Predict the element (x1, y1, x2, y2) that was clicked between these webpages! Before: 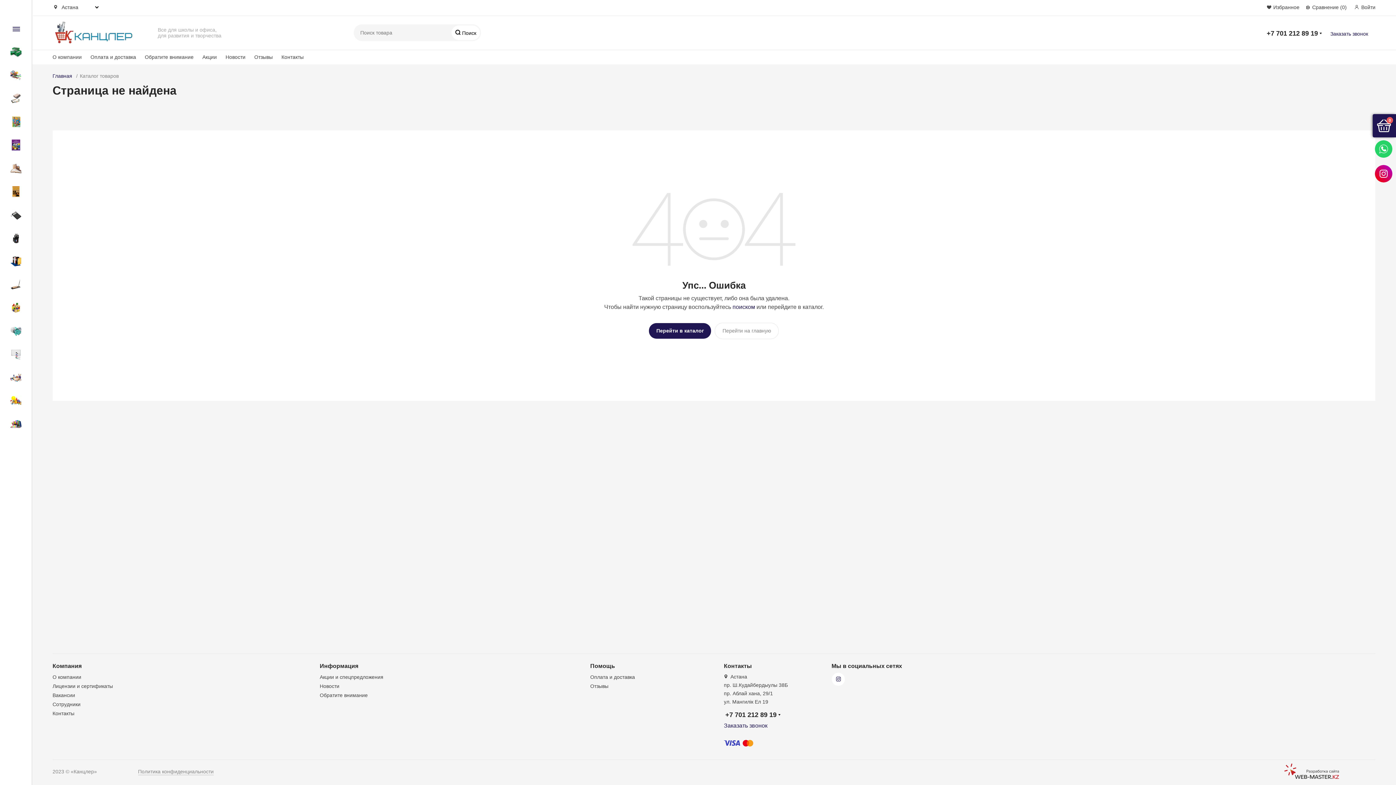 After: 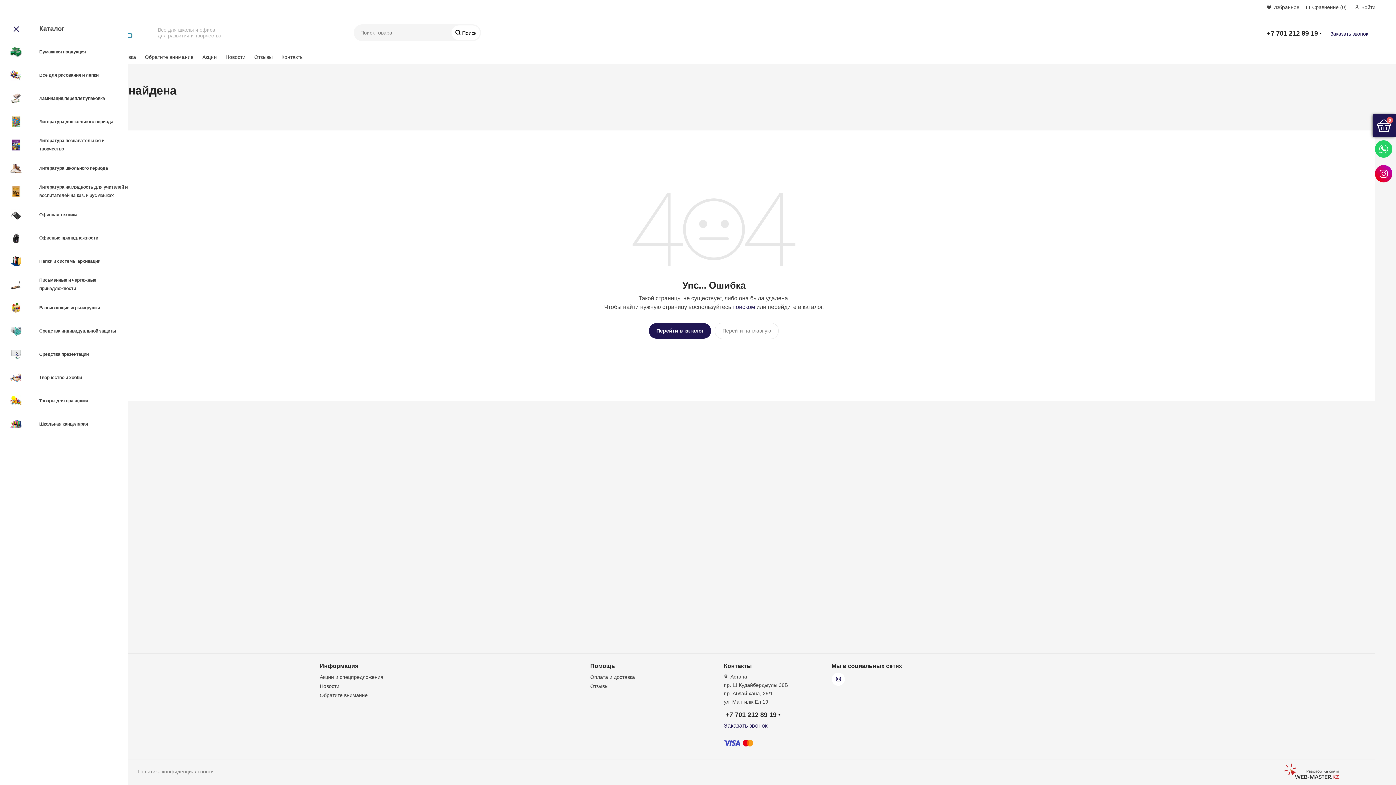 Action: bbox: (12, 26, 19, 32)